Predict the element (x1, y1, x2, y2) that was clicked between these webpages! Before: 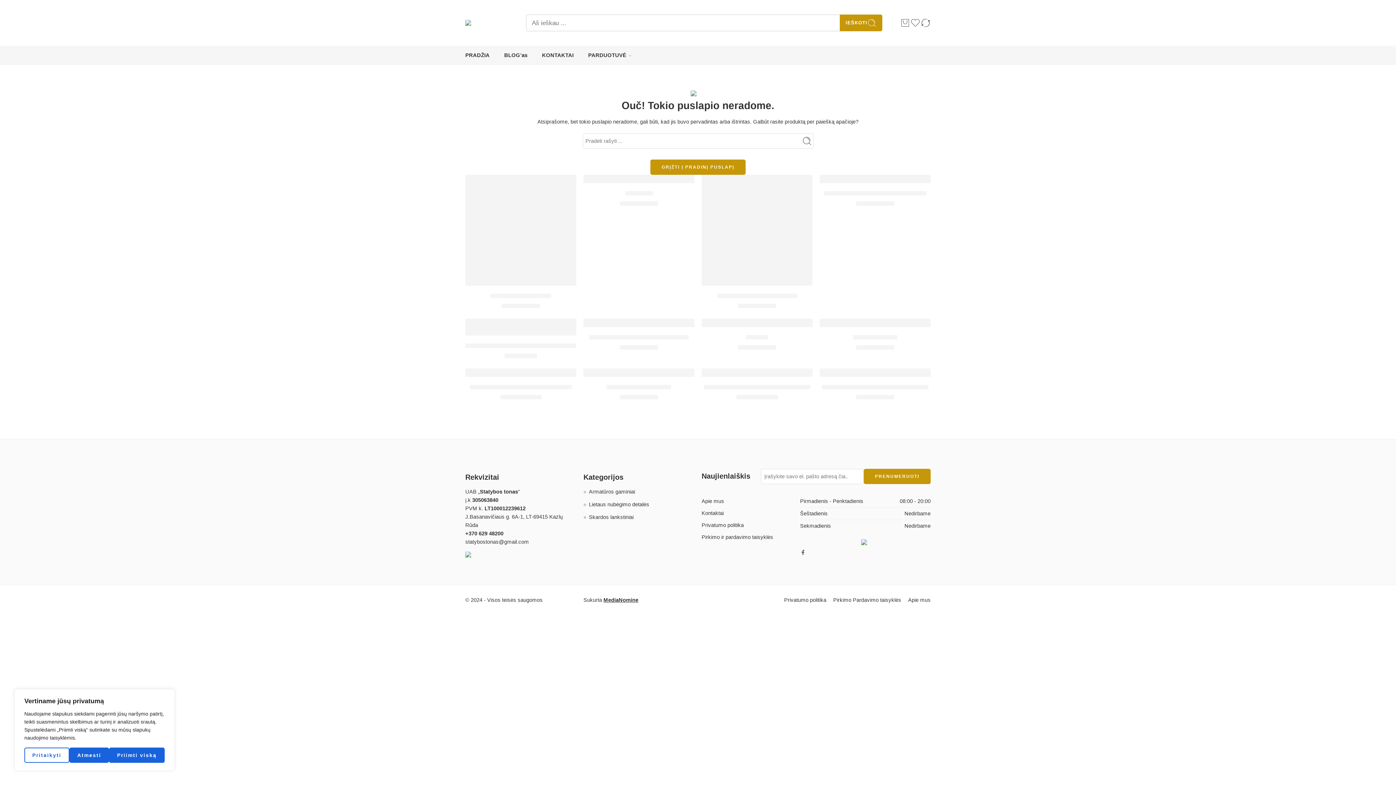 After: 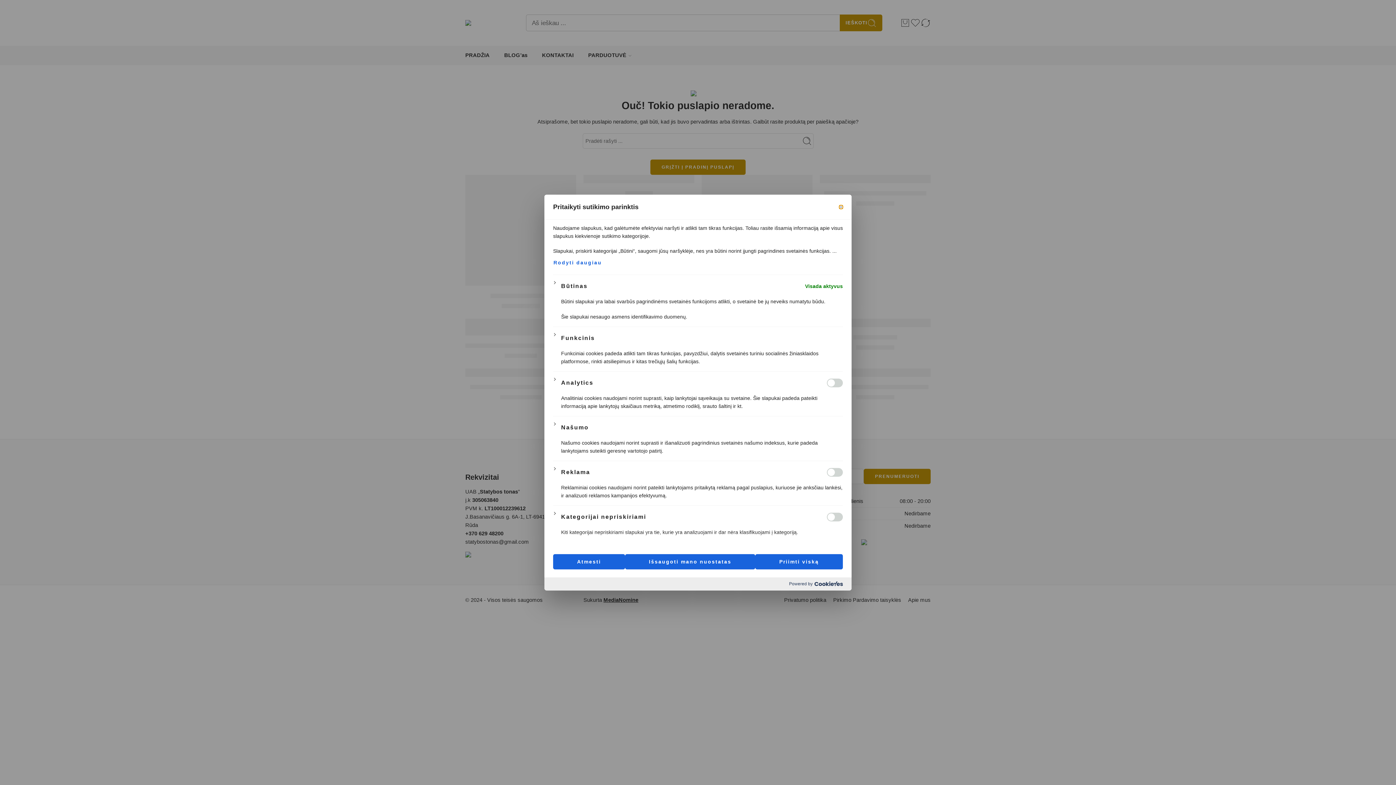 Action: label: Pritaikyti bbox: (24, 748, 69, 763)